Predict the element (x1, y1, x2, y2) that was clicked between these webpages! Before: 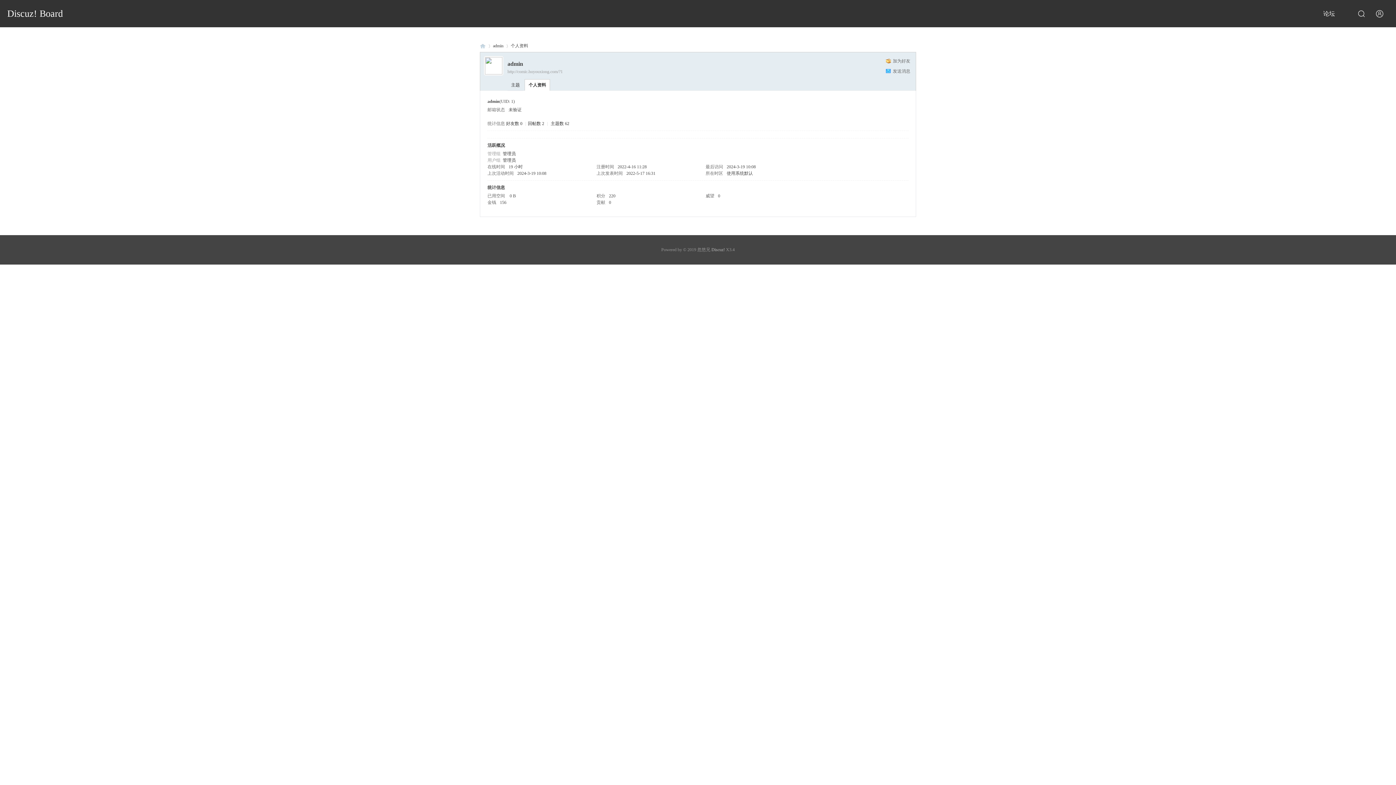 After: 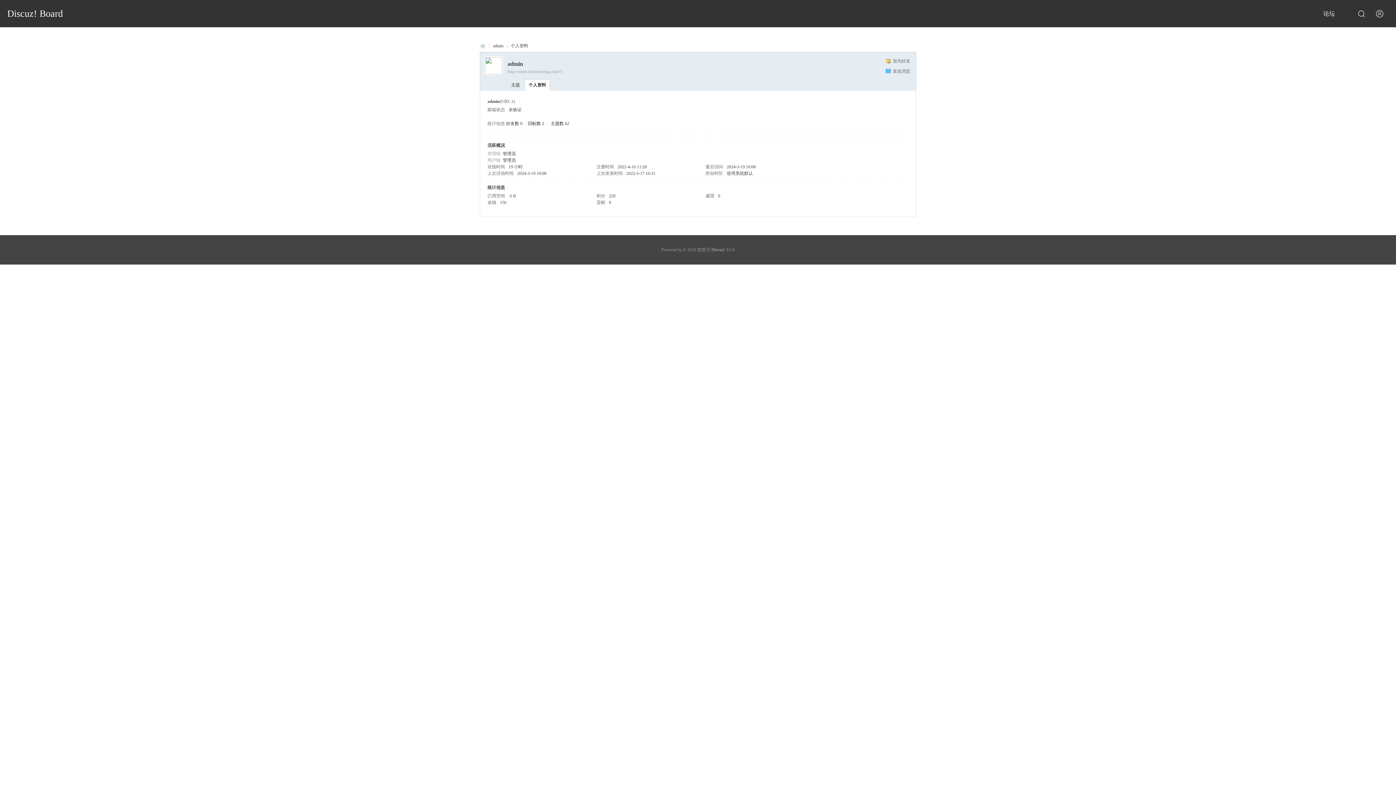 Action: bbox: (711, 247, 725, 252) label: Discuz!